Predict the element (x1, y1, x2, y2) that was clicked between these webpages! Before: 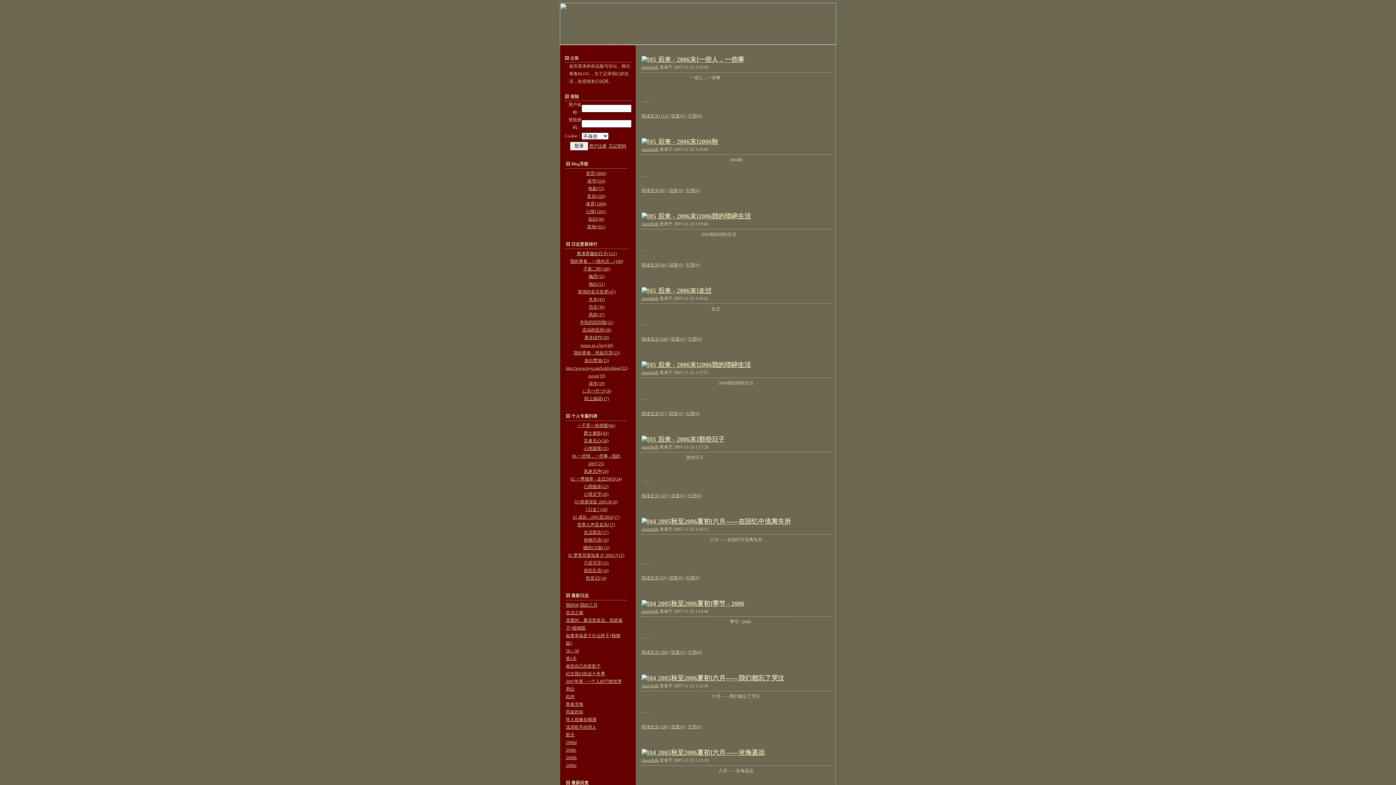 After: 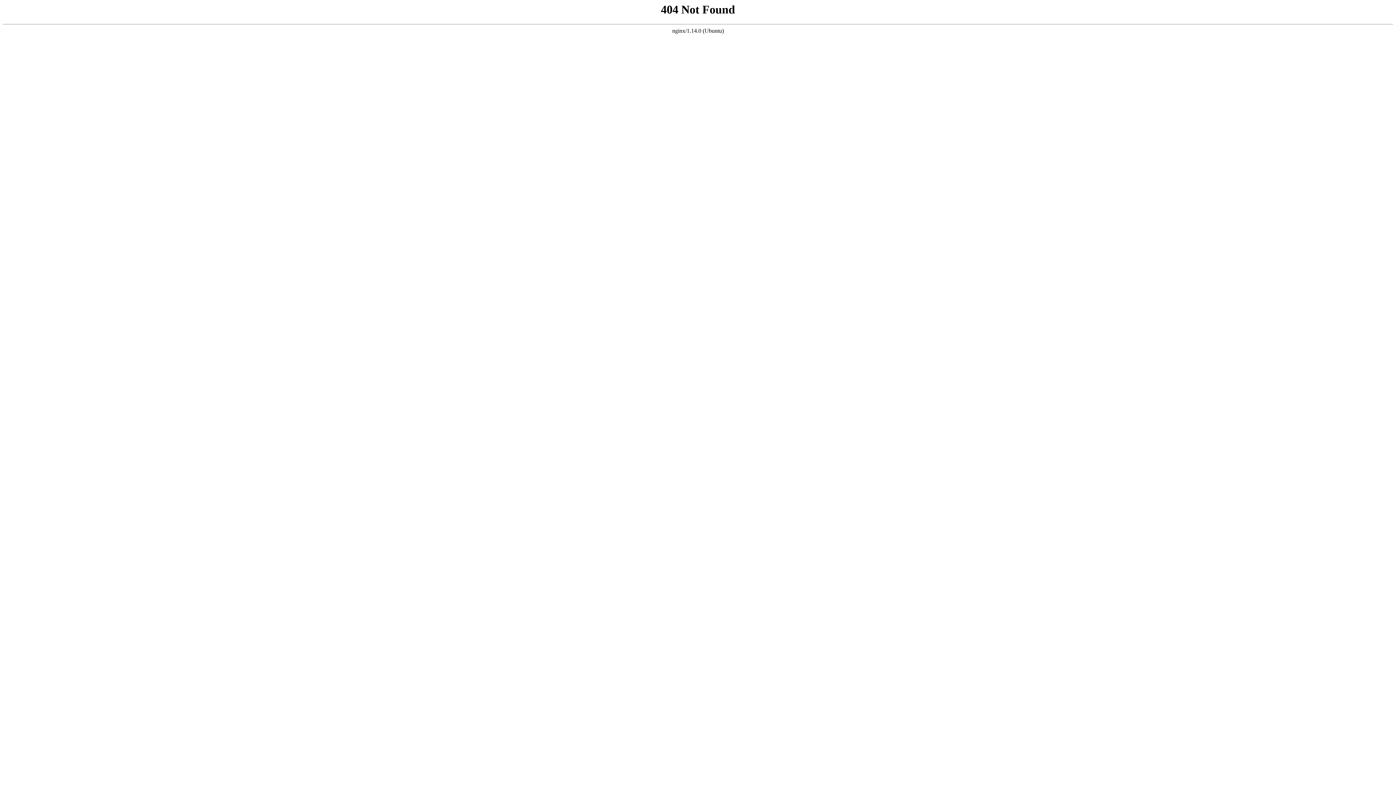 Action: bbox: (566, 694, 574, 699) label: 此间